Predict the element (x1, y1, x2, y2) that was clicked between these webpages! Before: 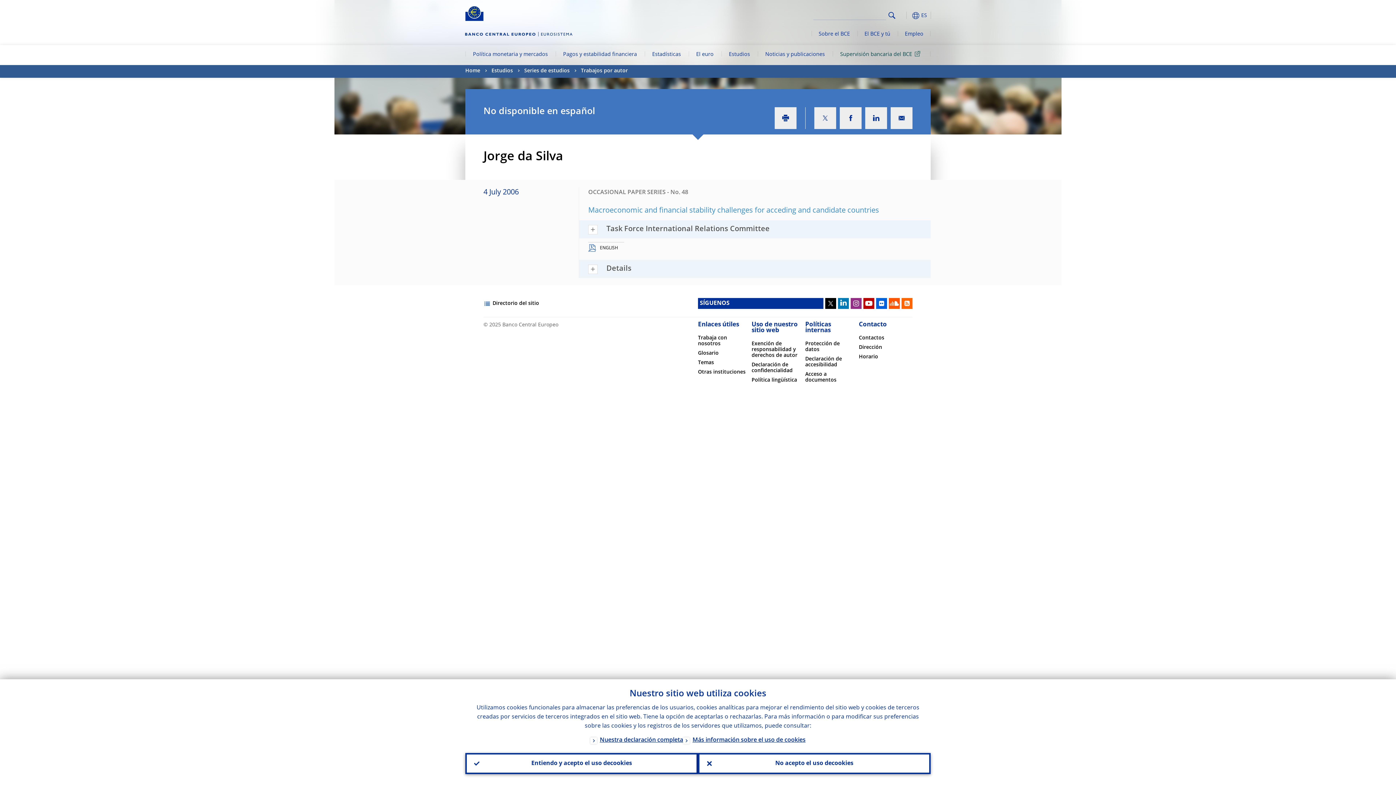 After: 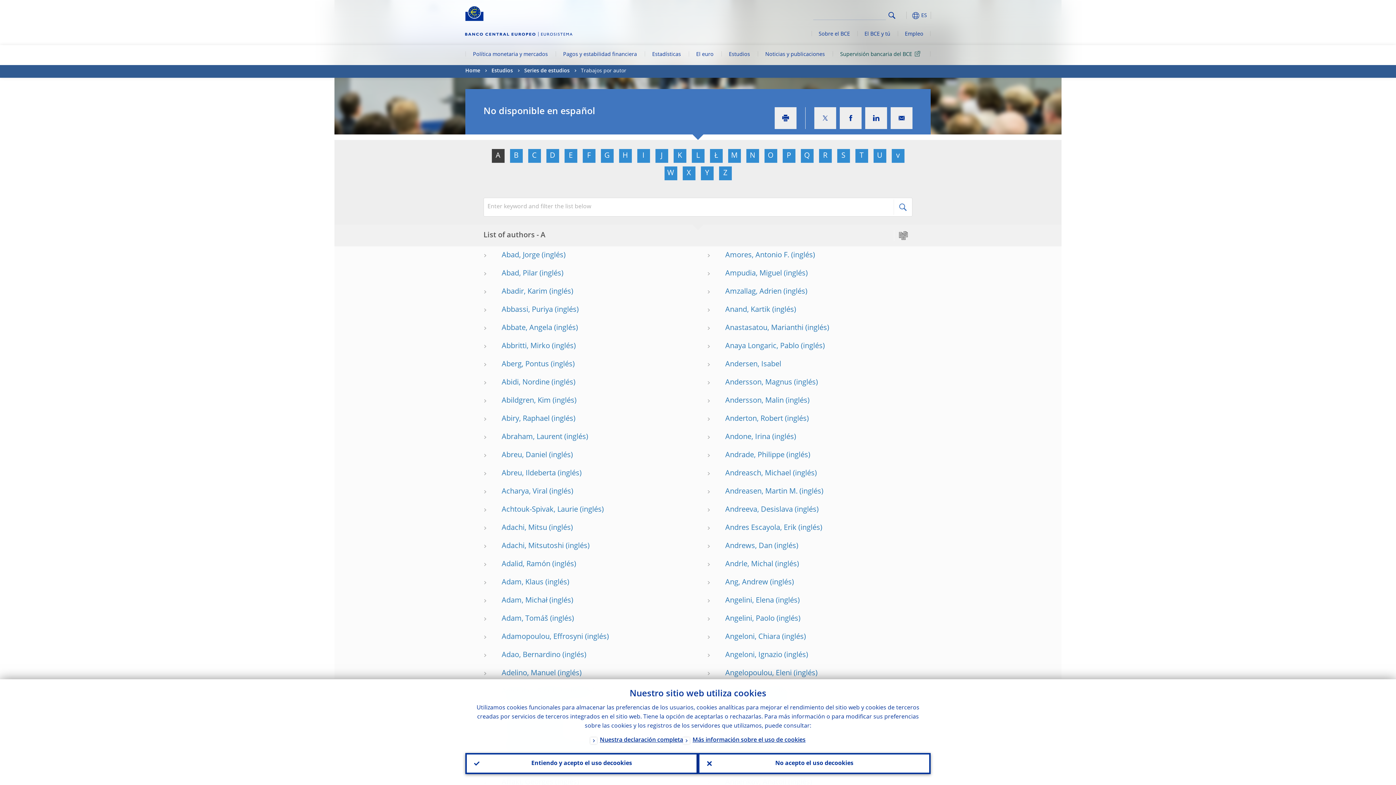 Action: bbox: (581, 65, 628, 77) label: Trabajos por autor